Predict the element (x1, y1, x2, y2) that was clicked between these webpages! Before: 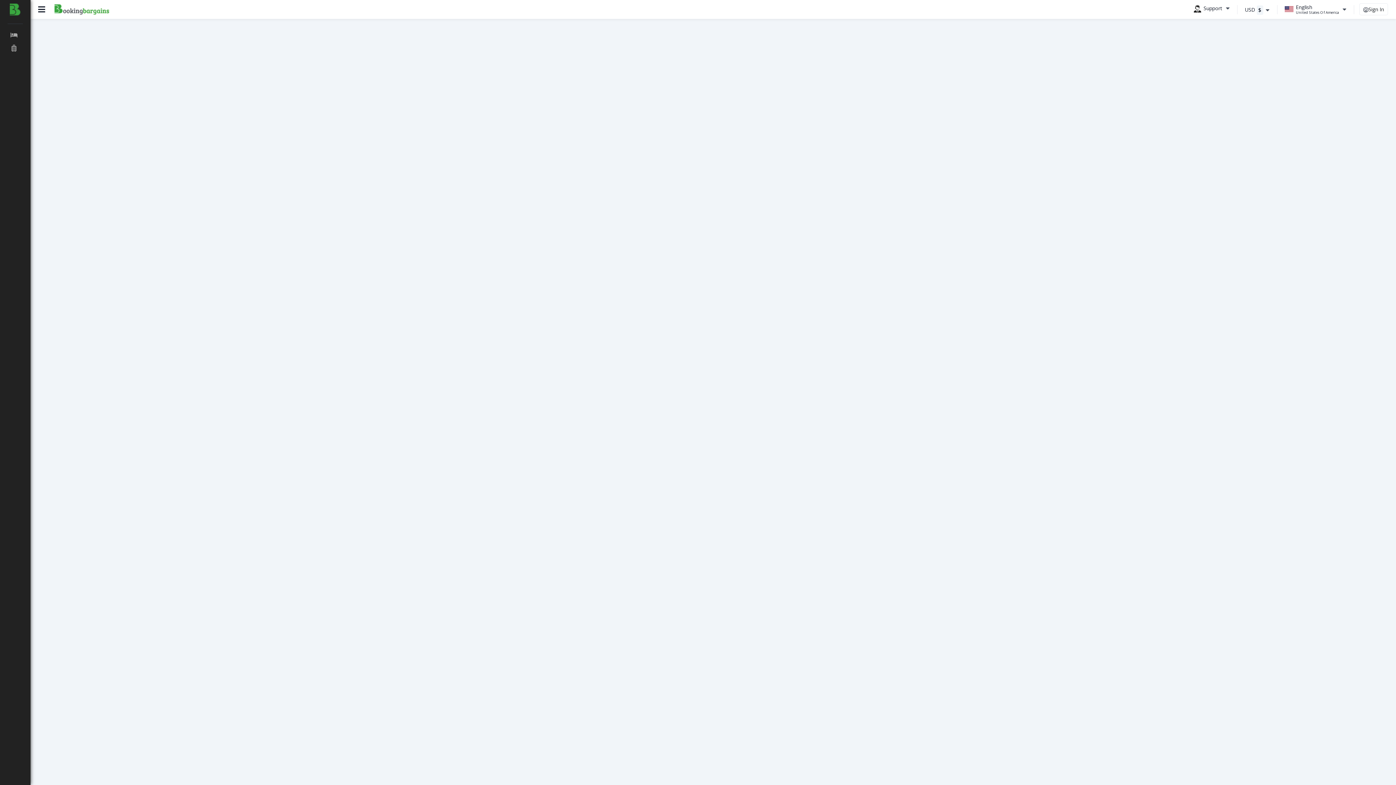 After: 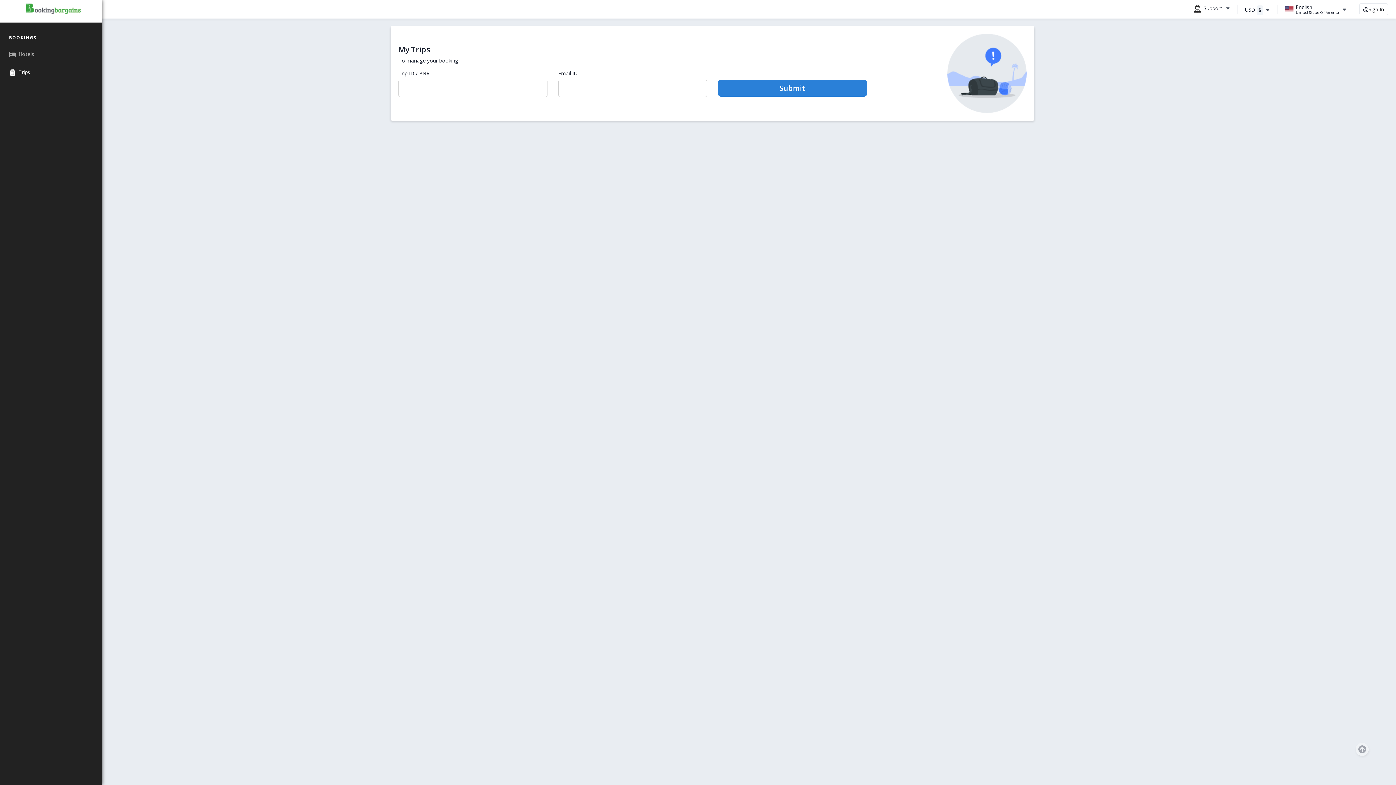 Action: bbox: (9, 32, 21, 40)